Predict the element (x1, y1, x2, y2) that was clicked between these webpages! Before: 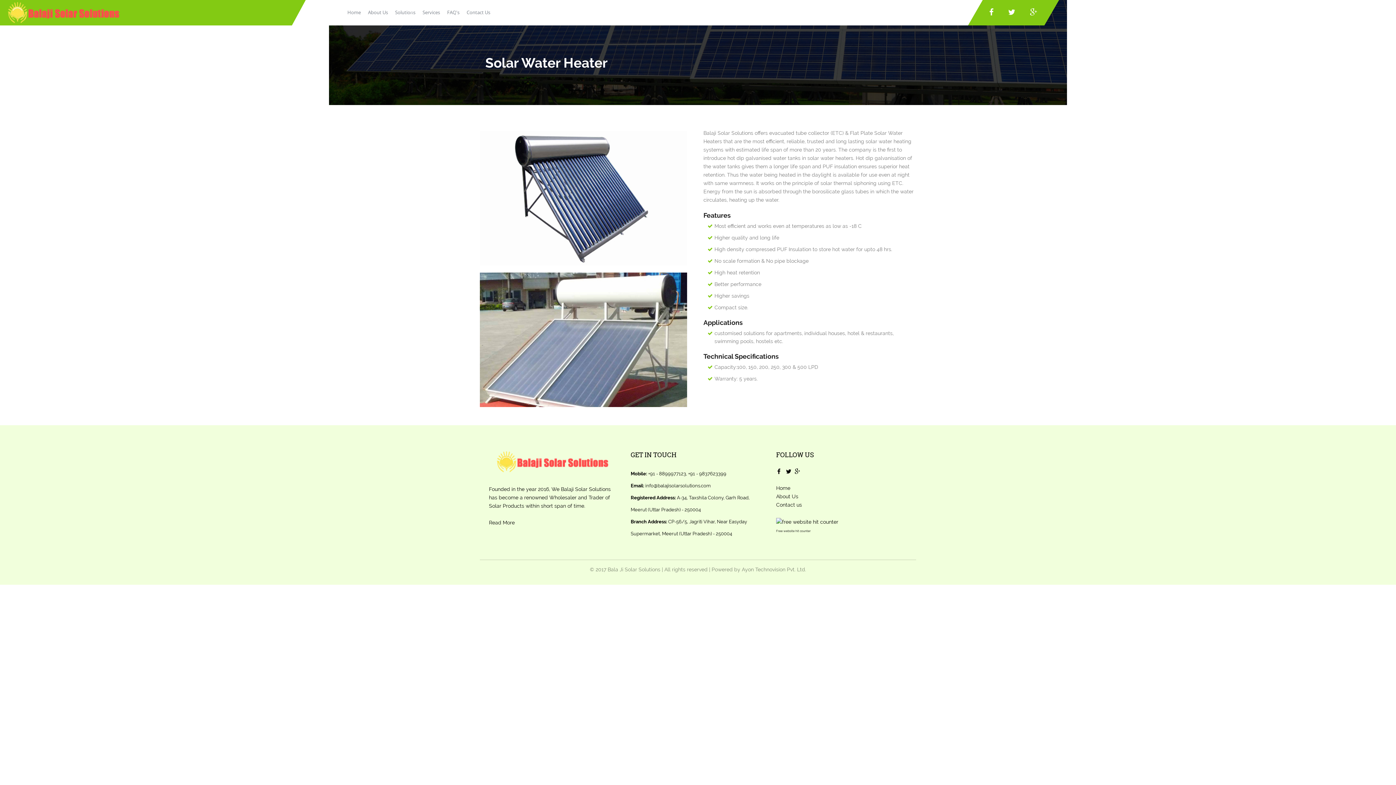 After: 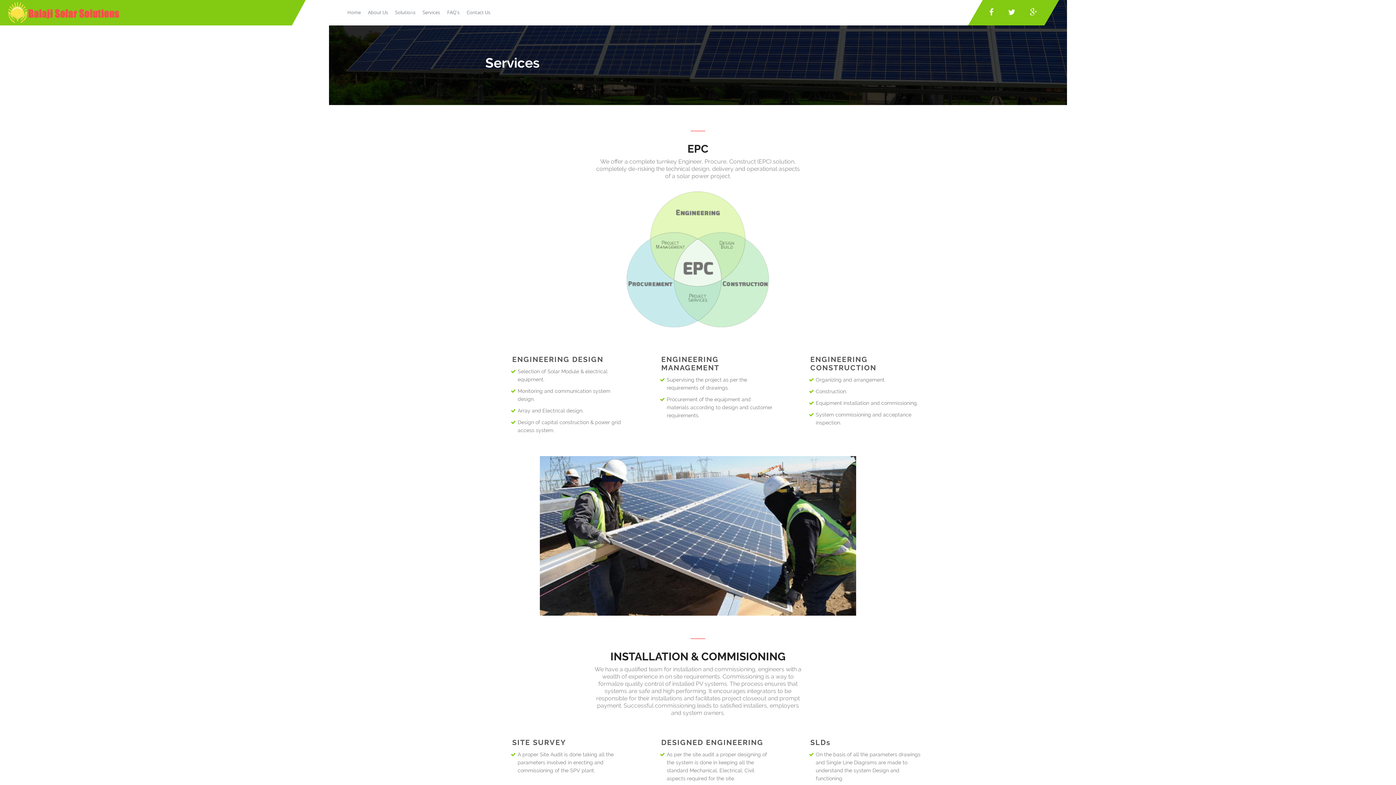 Action: bbox: (419, 4, 443, 20) label: Services